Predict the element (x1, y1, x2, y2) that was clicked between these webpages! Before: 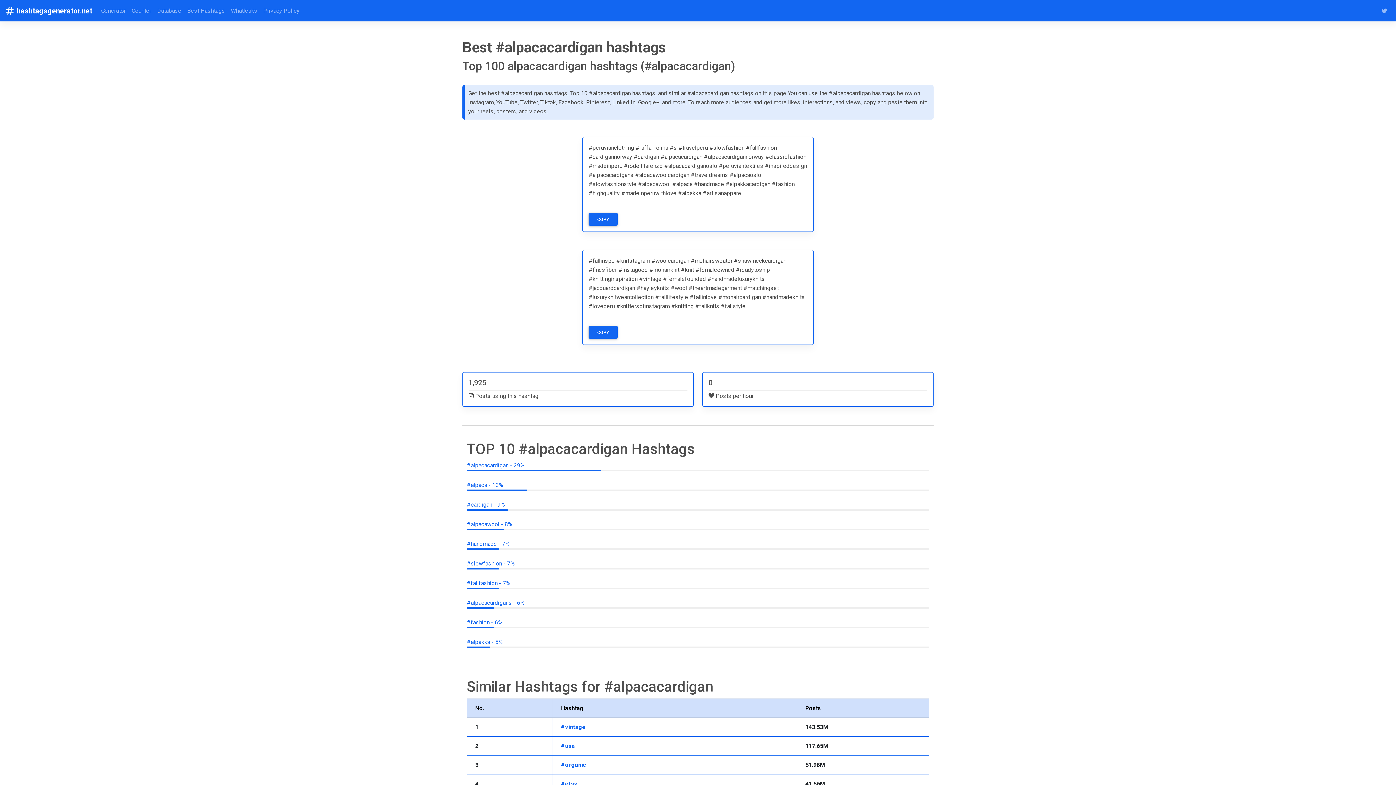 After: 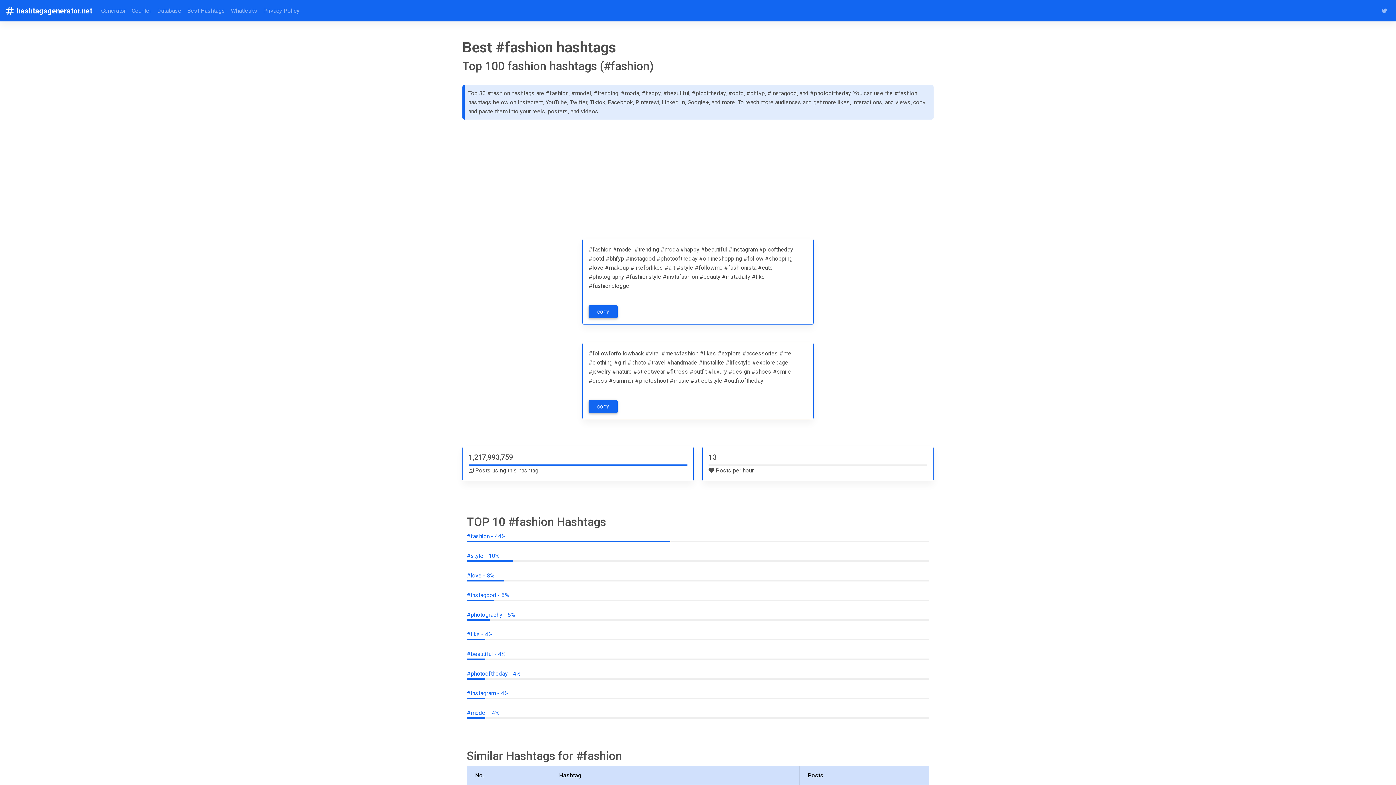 Action: bbox: (466, 619, 502, 626) label: #fashion - 6%